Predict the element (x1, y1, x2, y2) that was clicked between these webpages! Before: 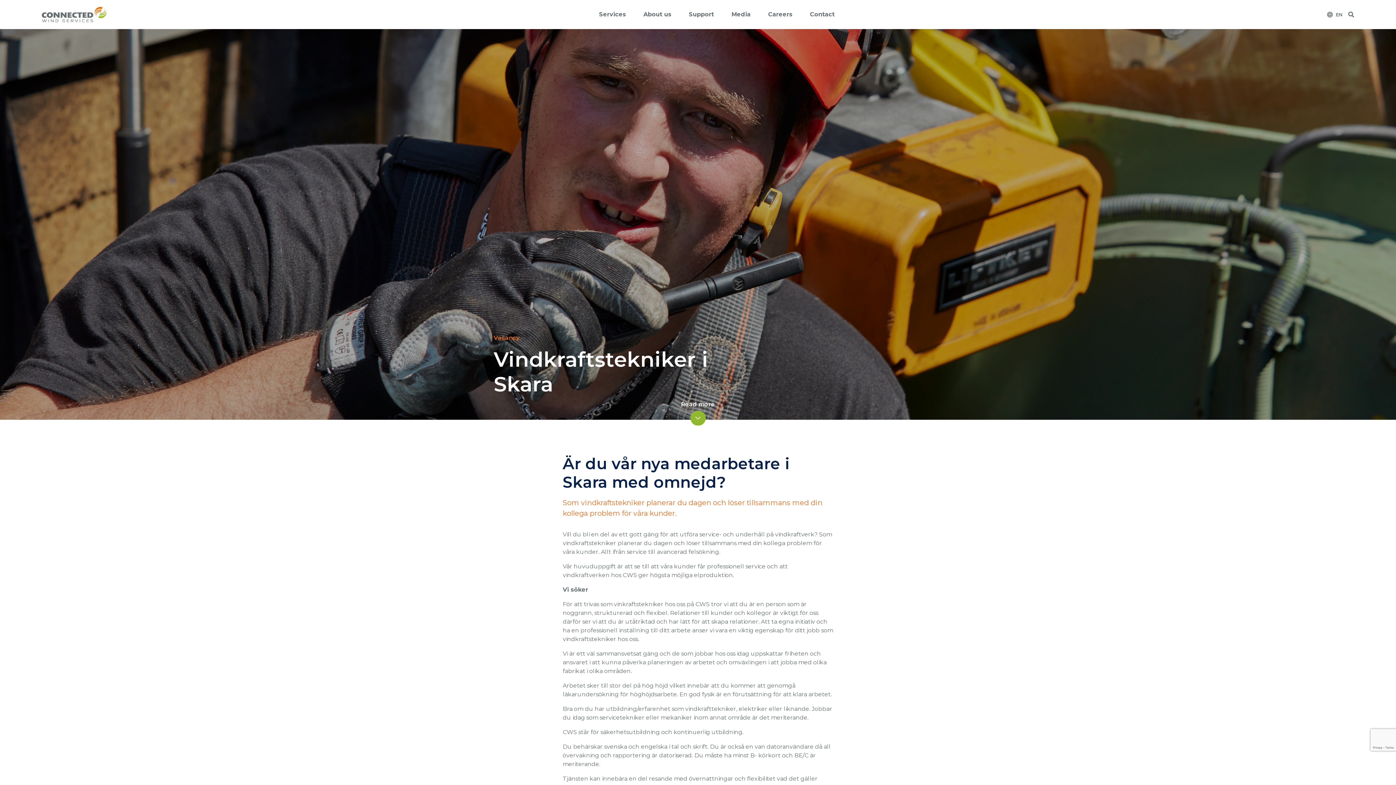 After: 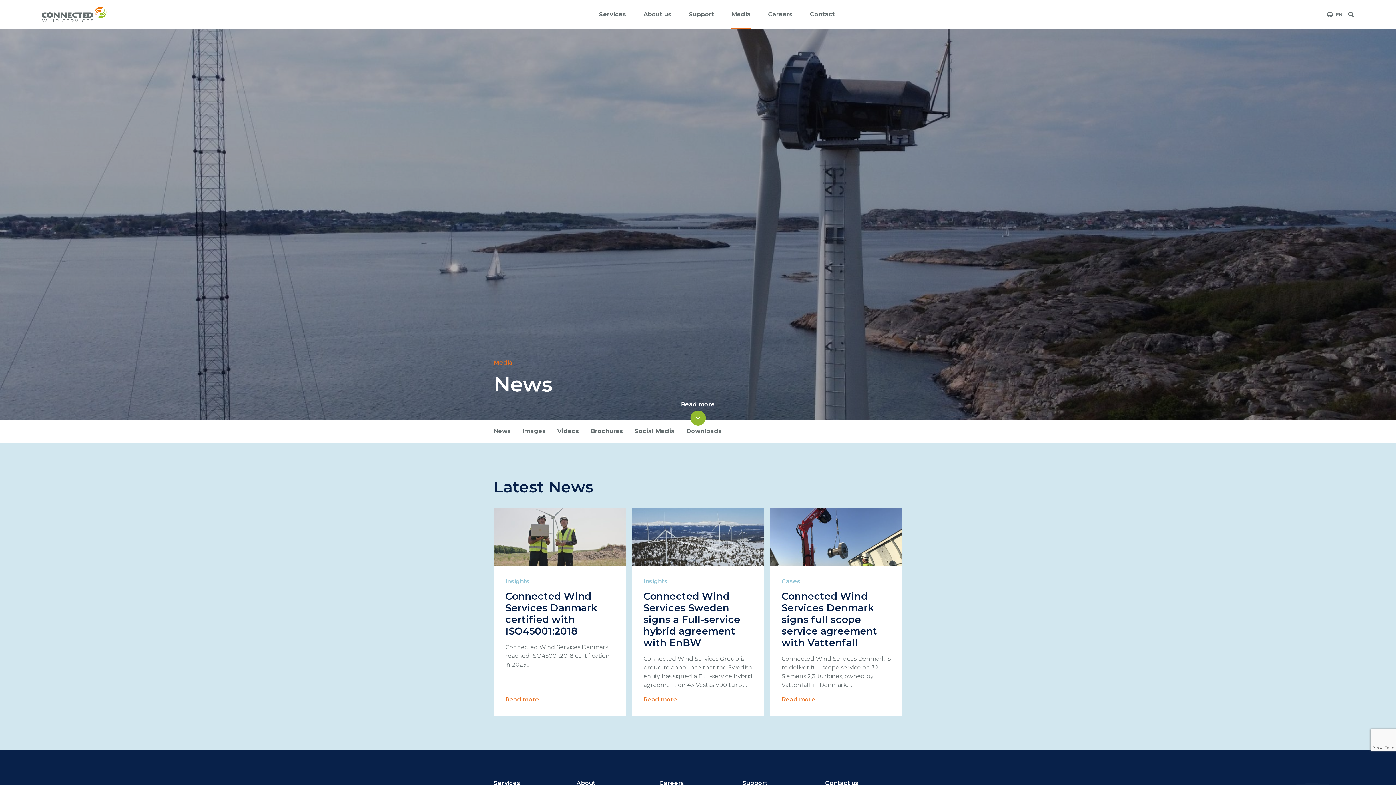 Action: label: Media bbox: (731, 0, 750, 29)